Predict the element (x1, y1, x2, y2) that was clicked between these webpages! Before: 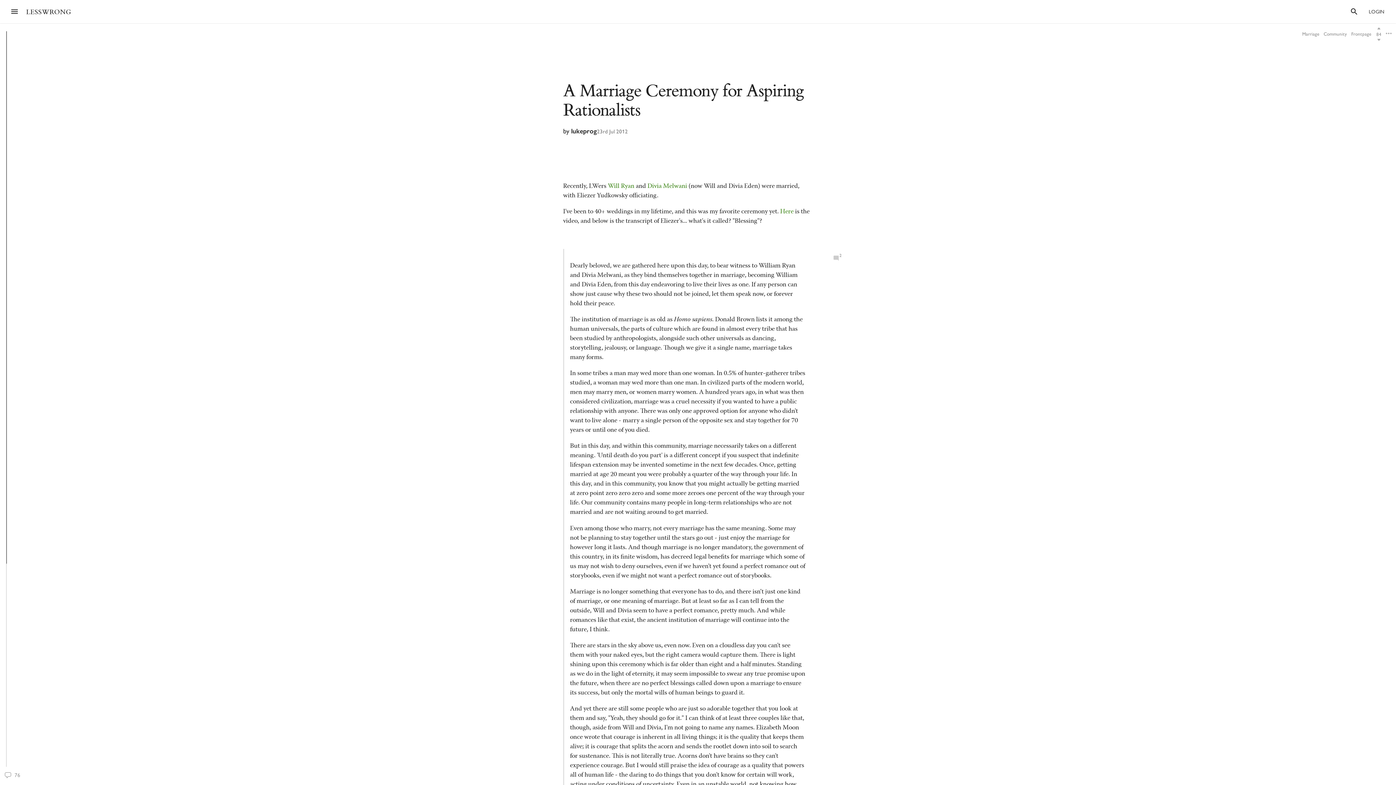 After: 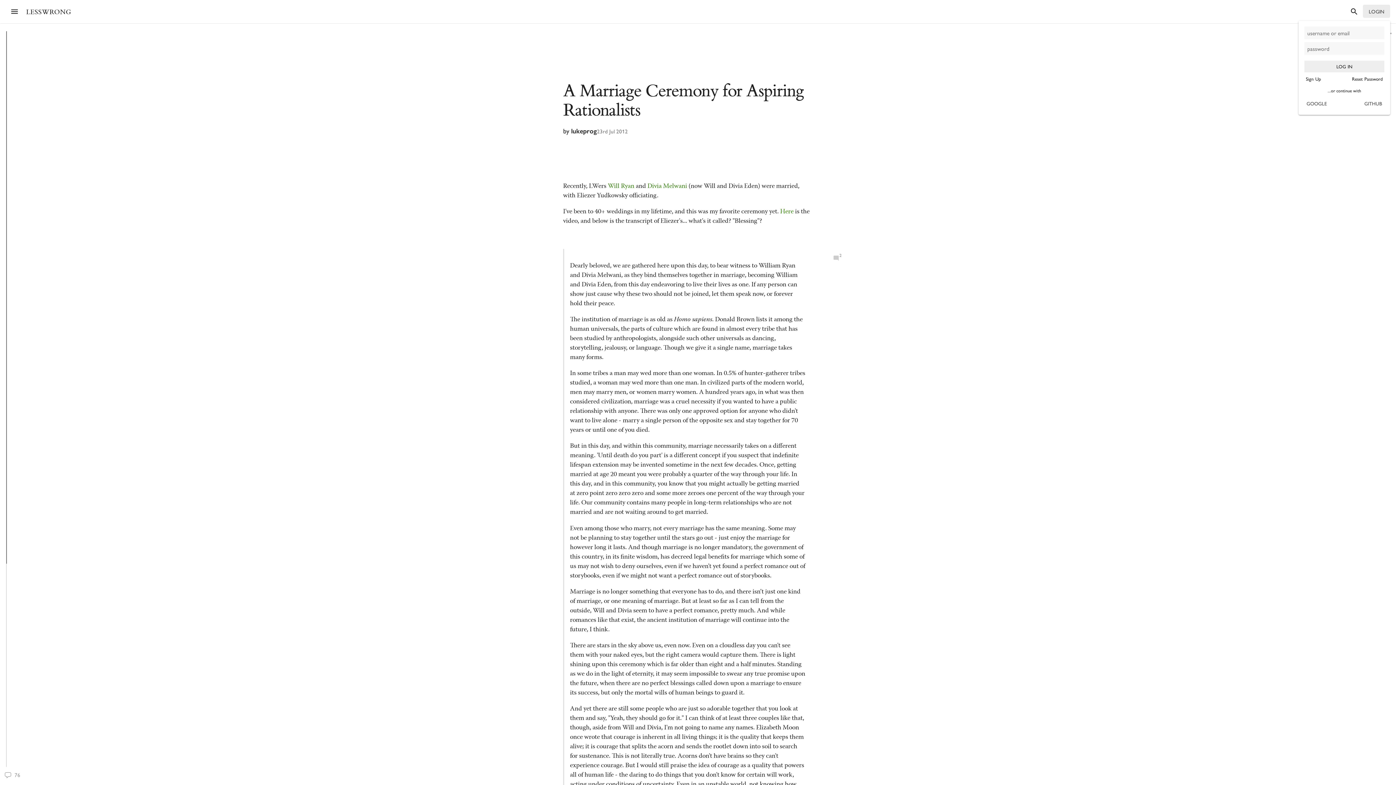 Action: bbox: (1363, 4, 1390, 17) label: LOGIN